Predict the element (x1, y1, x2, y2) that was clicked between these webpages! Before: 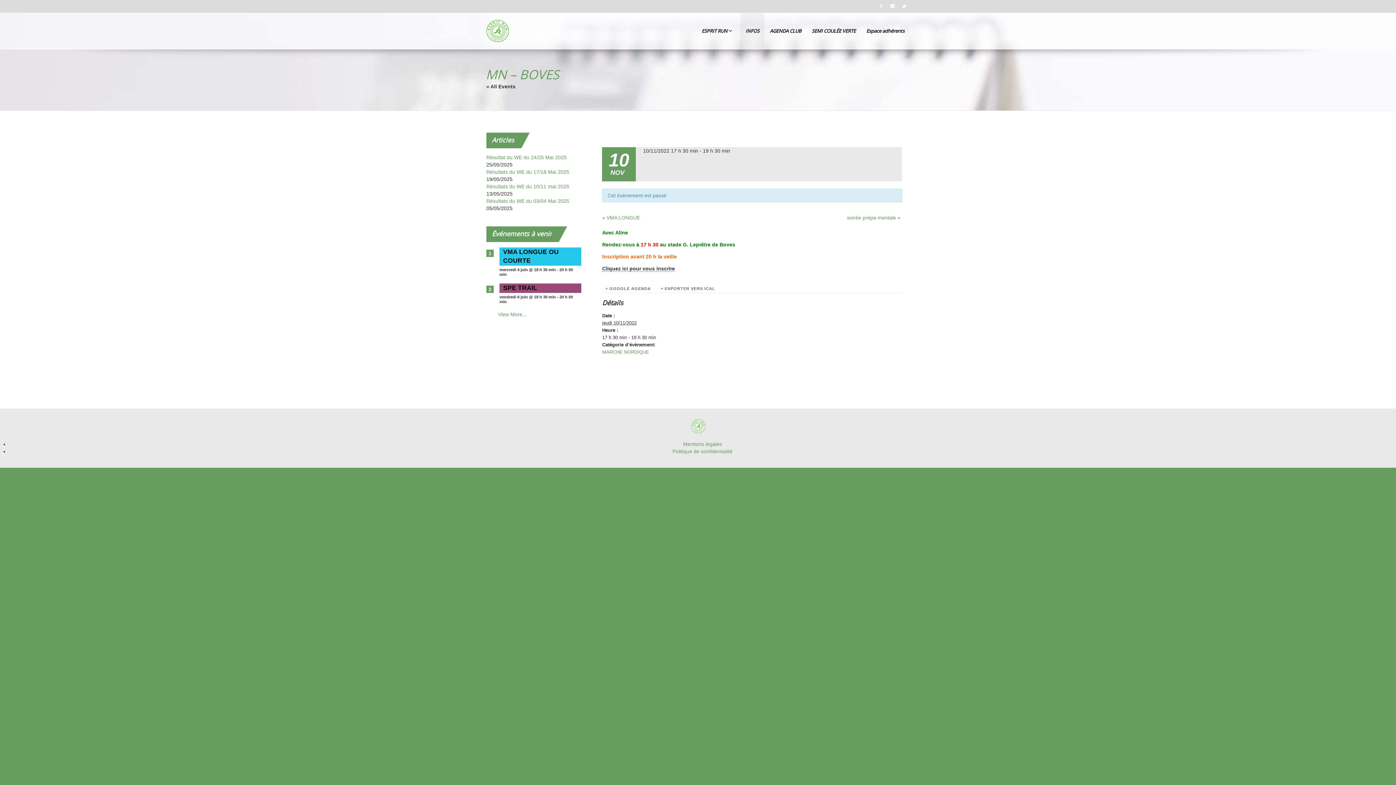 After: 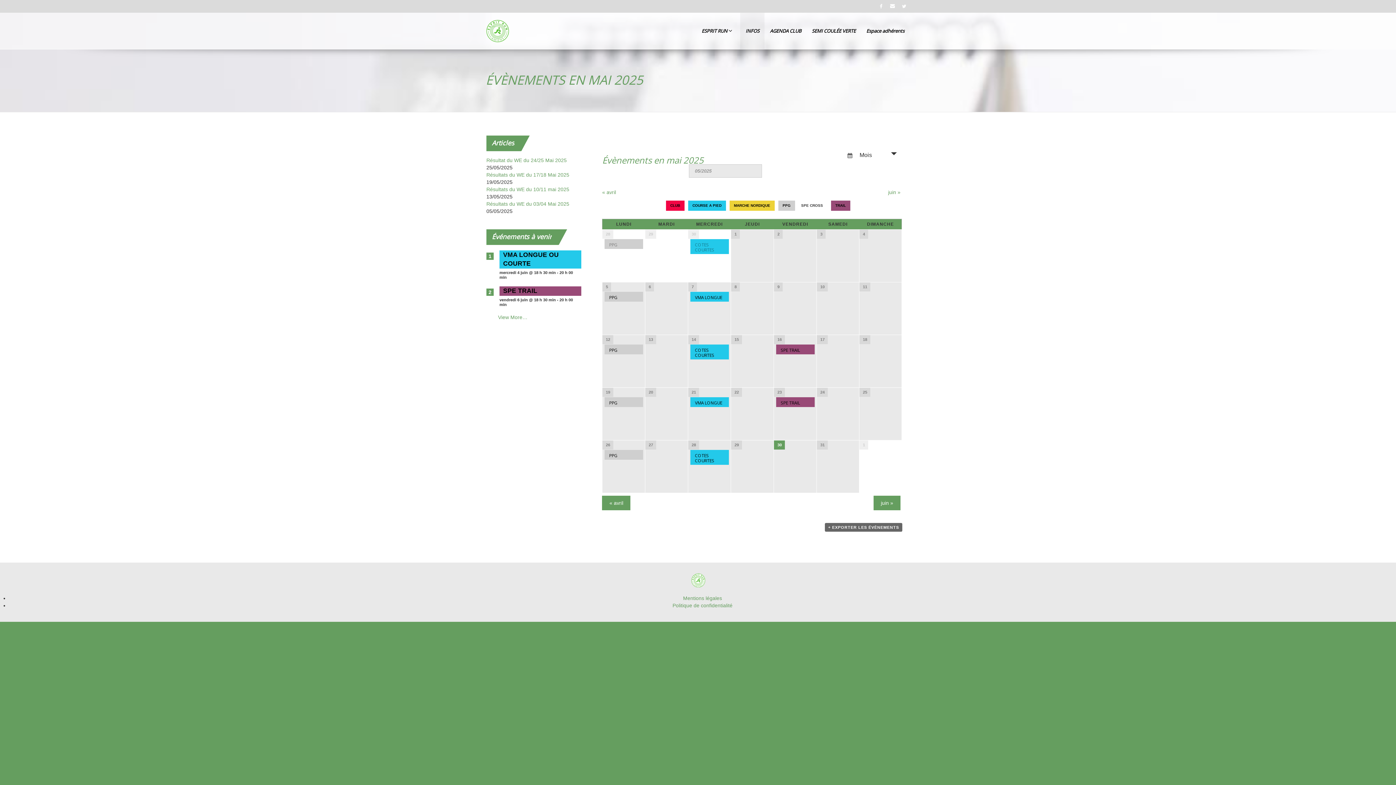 Action: bbox: (764, 12, 806, 49) label: AGENDA CLUB